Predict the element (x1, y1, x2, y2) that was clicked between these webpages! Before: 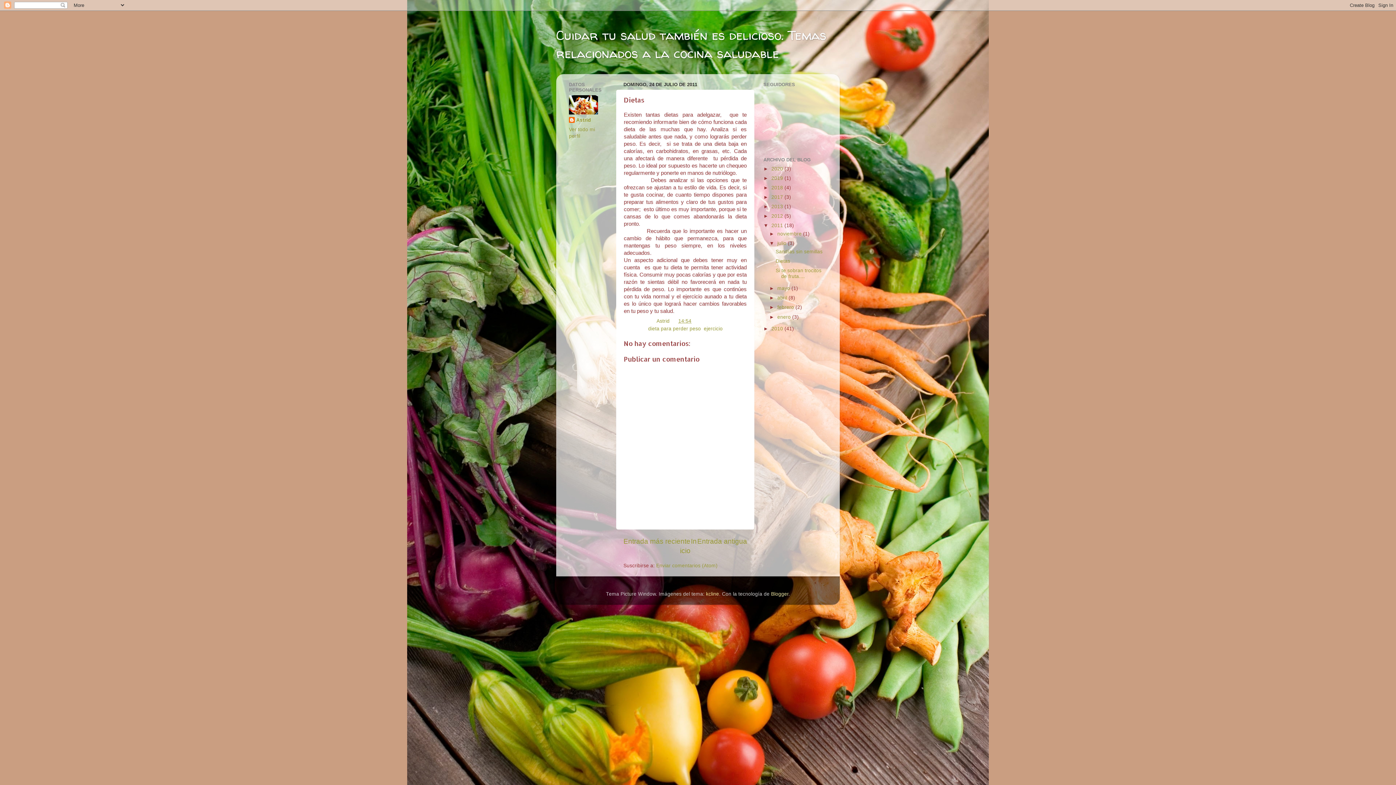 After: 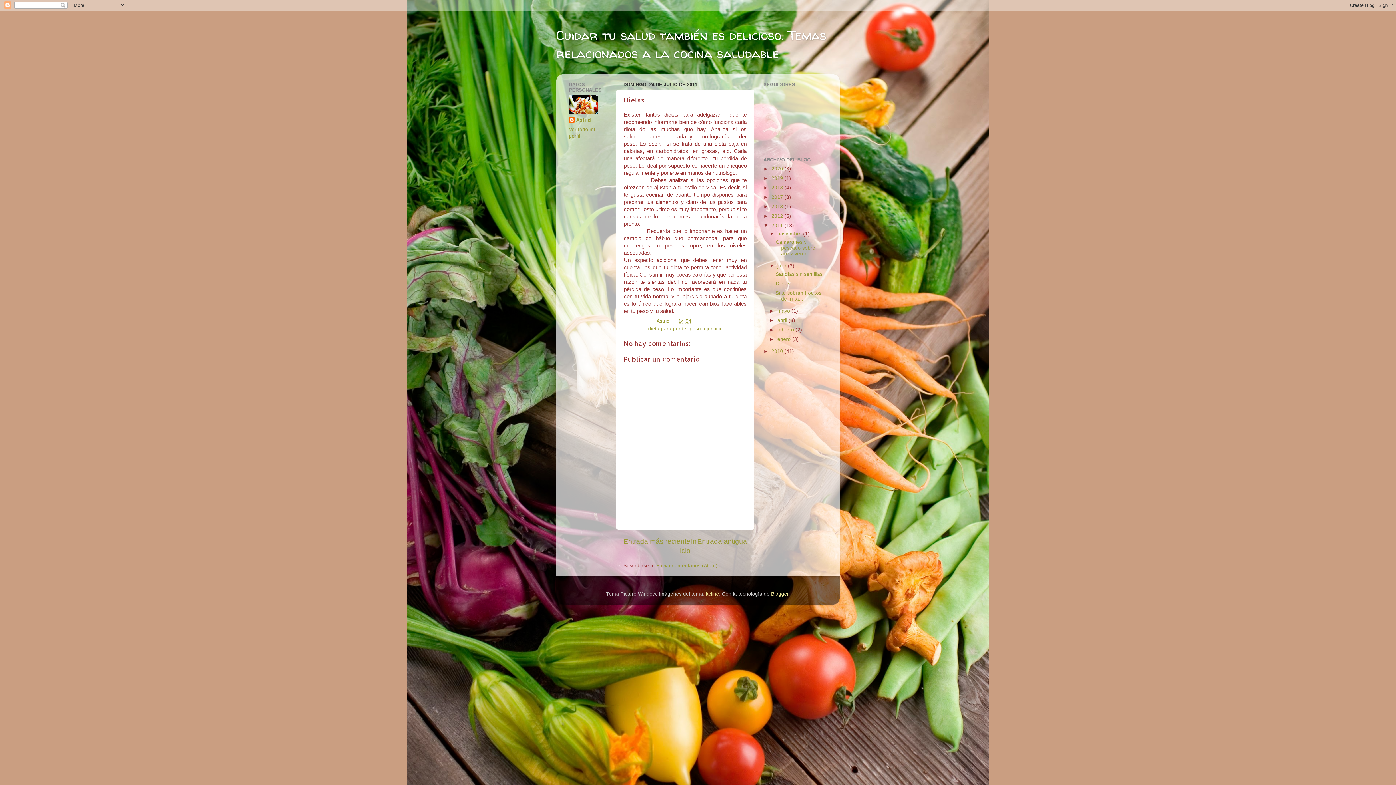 Action: label: ►   bbox: (769, 231, 777, 236)